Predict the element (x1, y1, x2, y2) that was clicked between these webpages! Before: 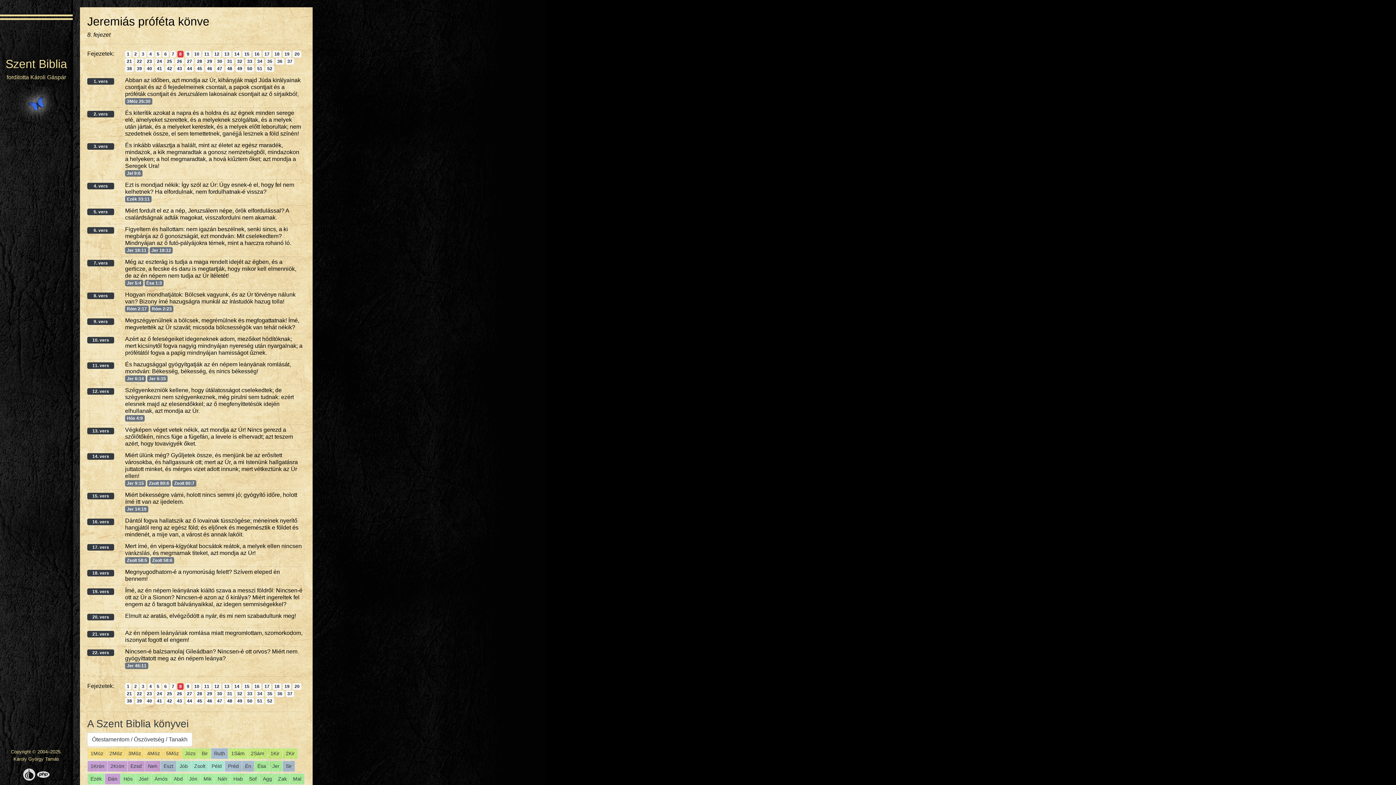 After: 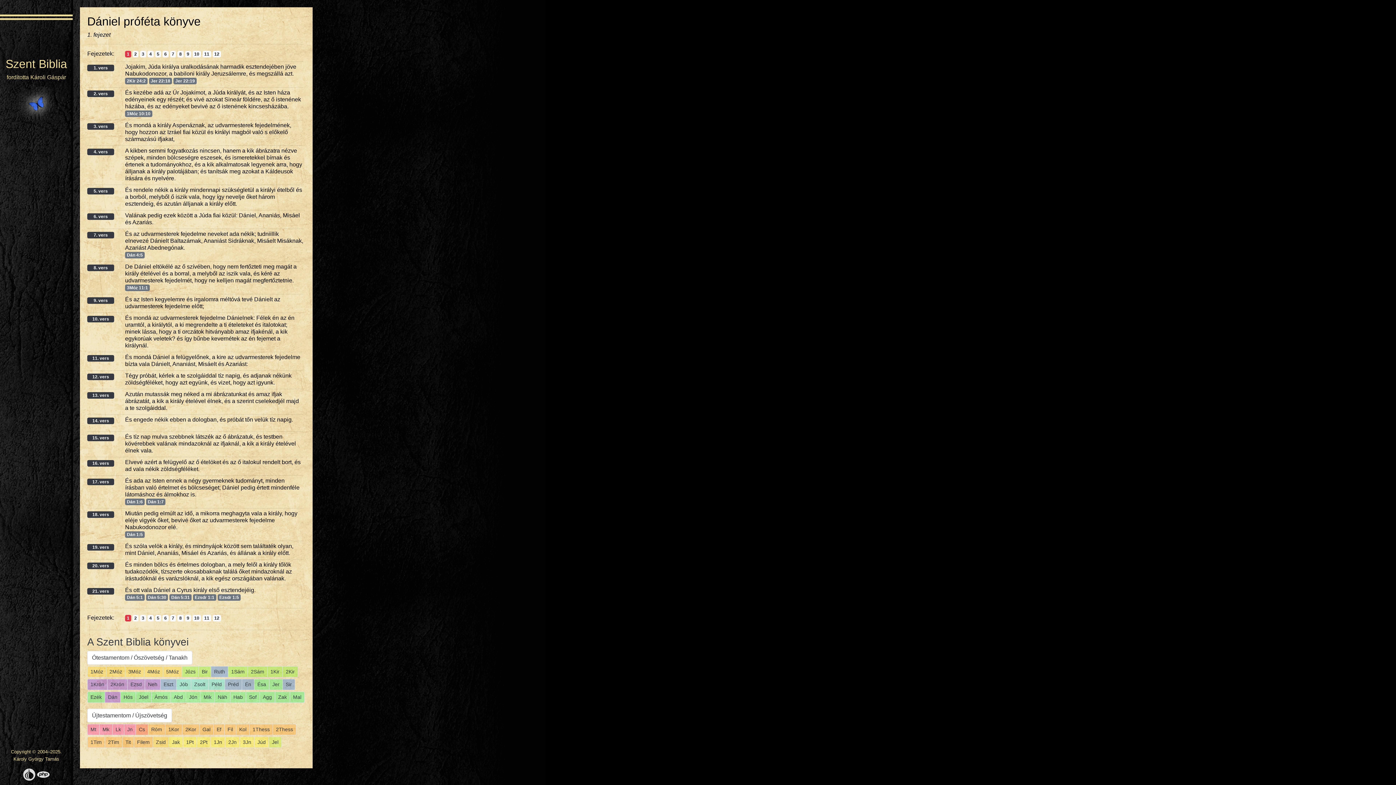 Action: label: Dán bbox: (104, 773, 120, 785)